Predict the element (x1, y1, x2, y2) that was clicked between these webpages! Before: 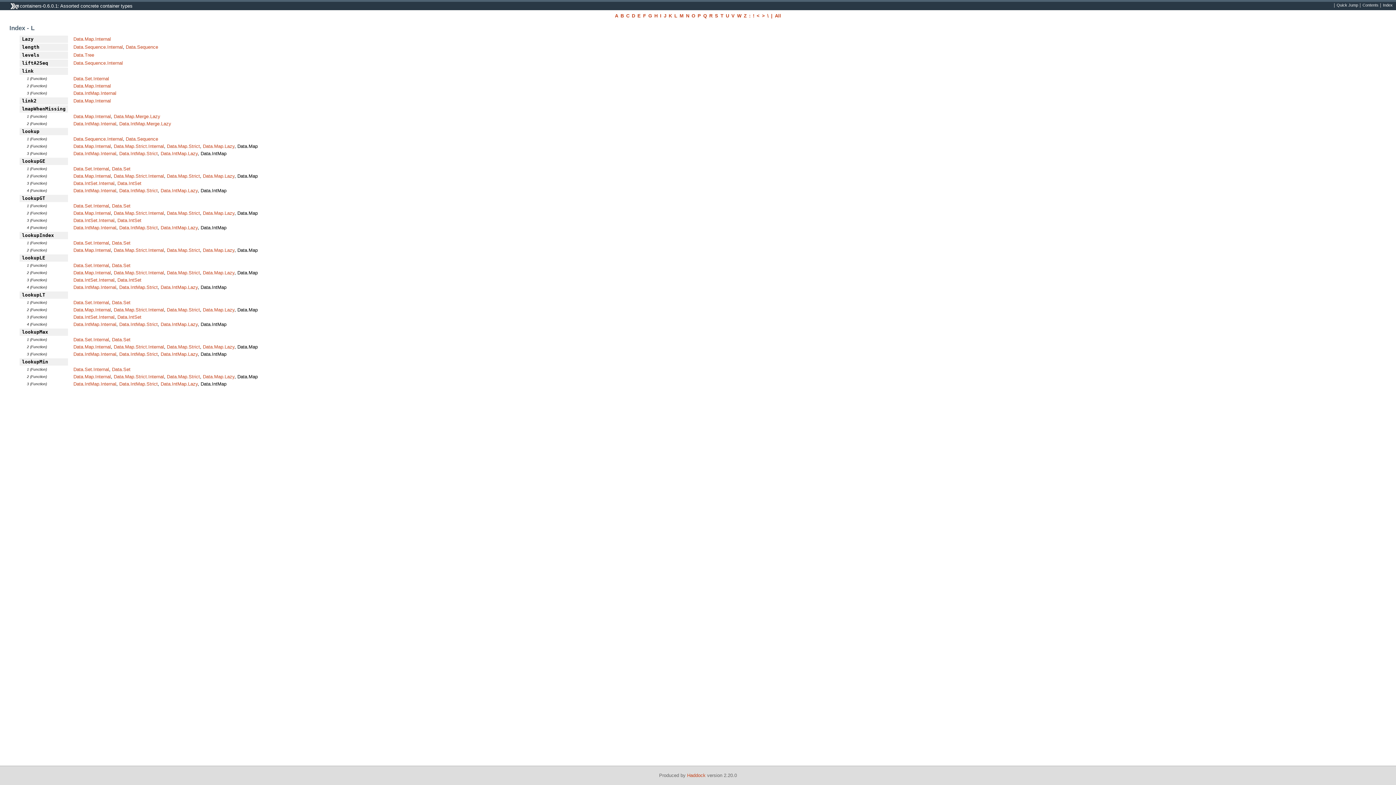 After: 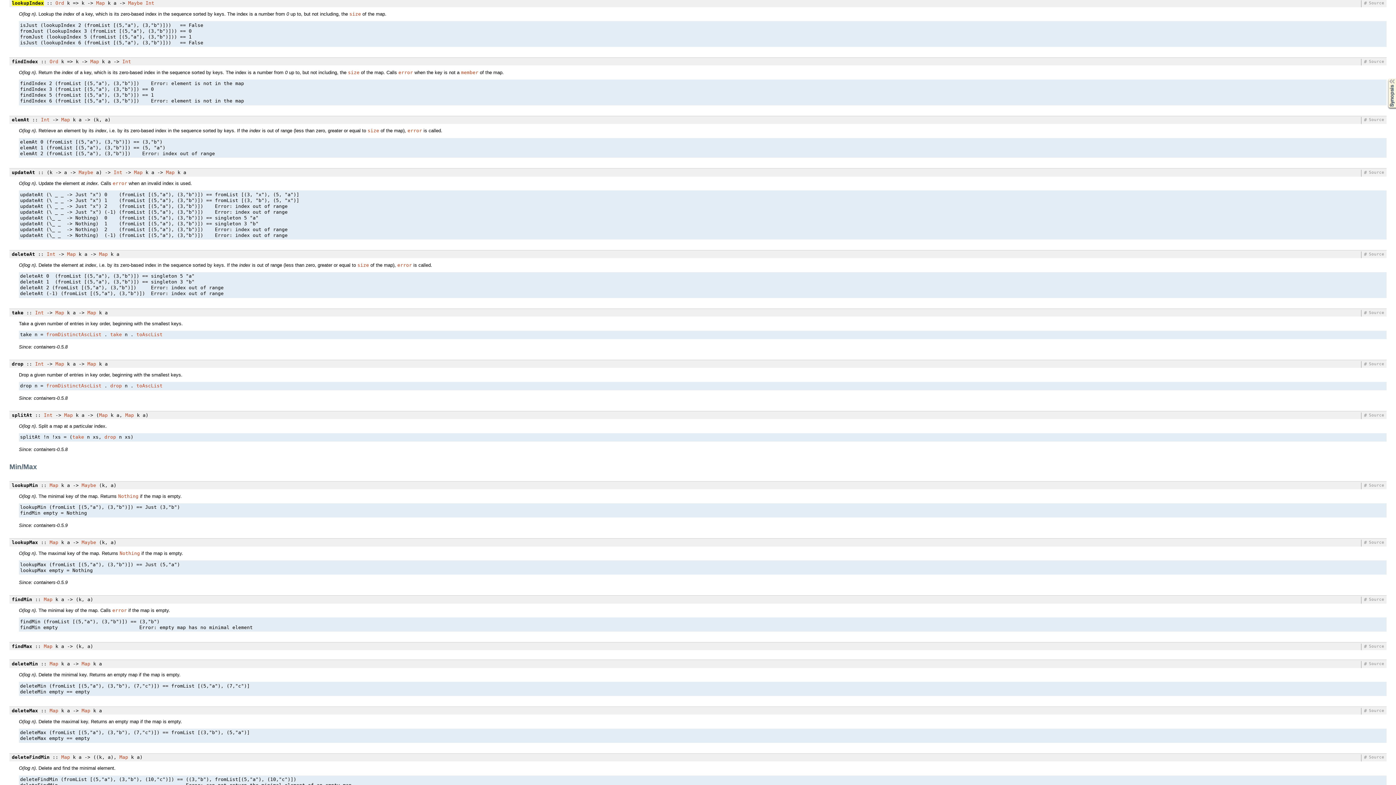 Action: bbox: (166, 247, 200, 253) label: Data.Map.Strict